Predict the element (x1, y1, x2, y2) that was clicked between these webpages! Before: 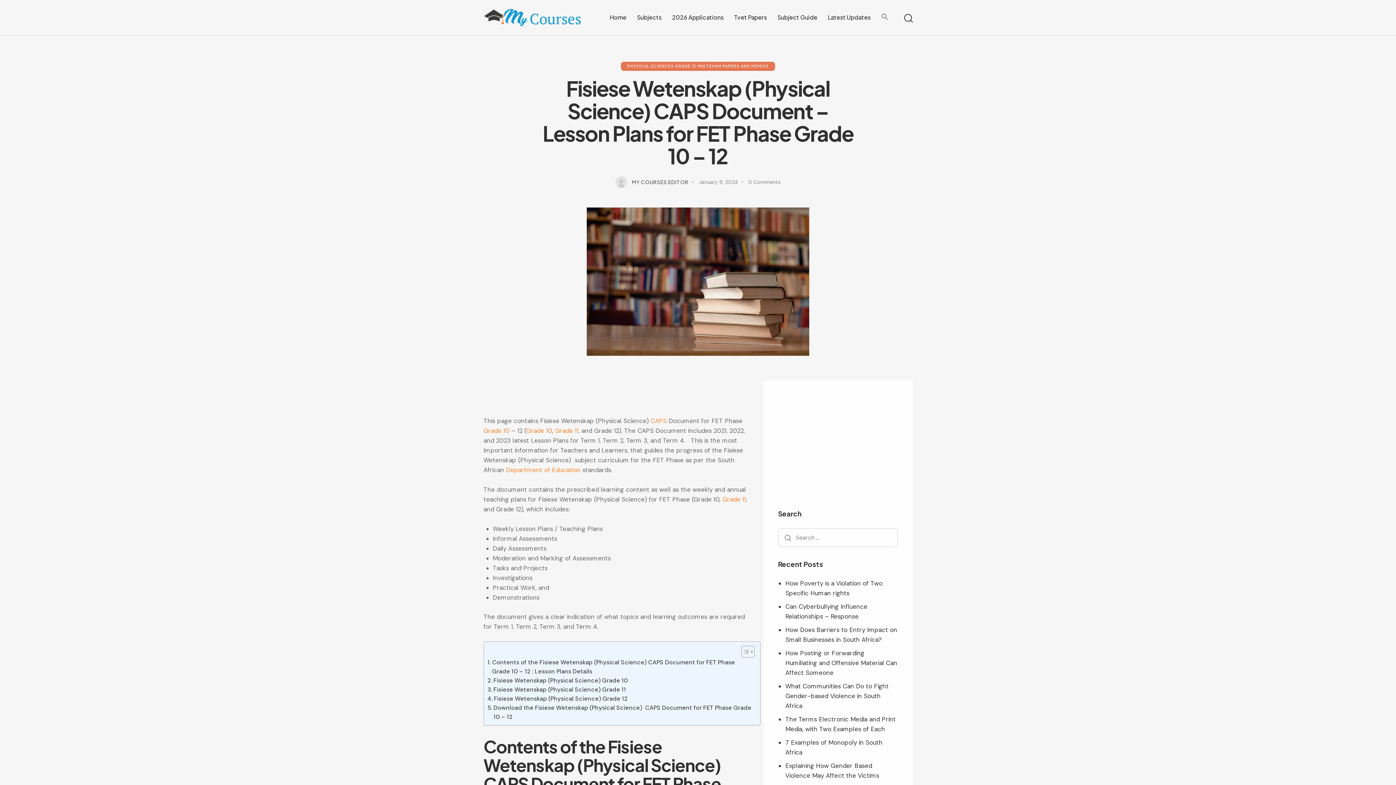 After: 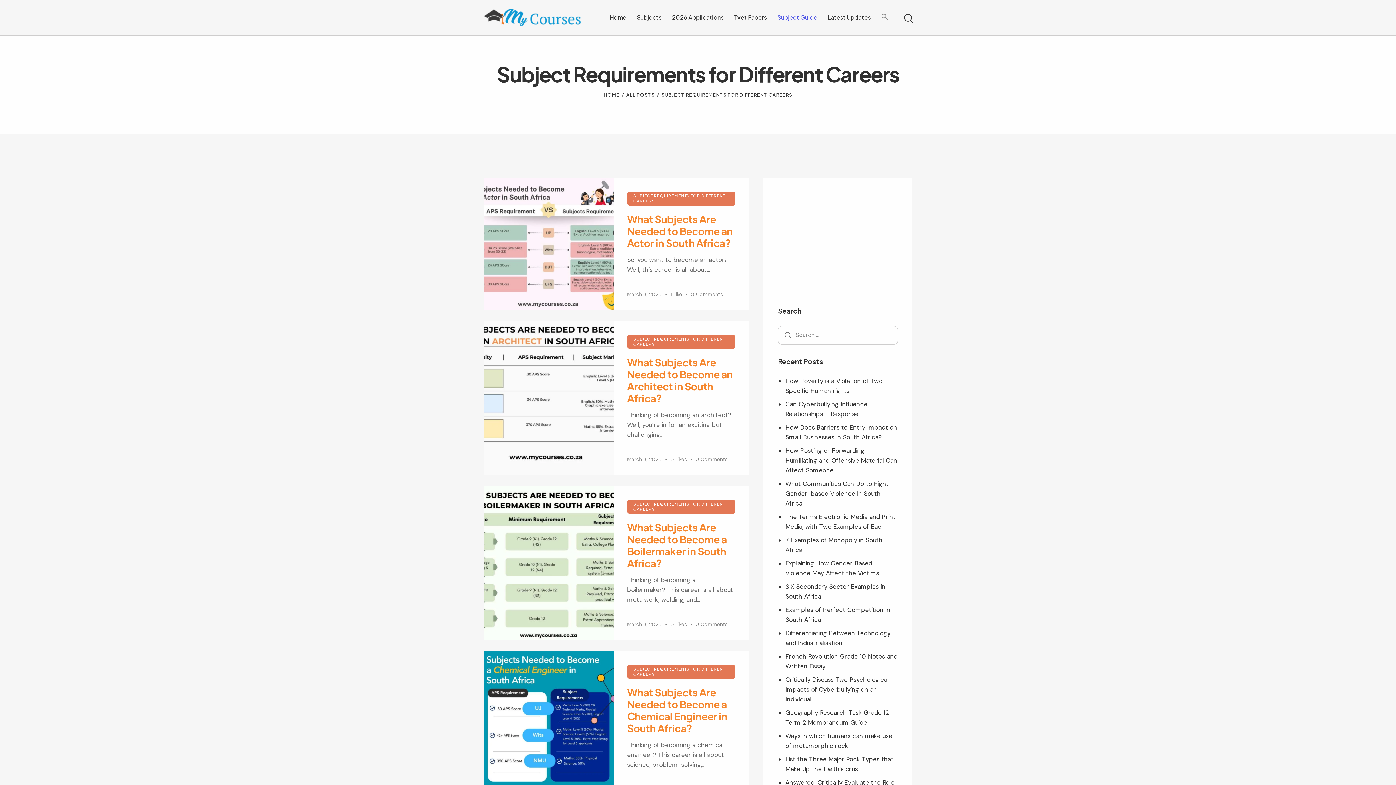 Action: label: Subject Guide bbox: (772, 8, 822, 27)